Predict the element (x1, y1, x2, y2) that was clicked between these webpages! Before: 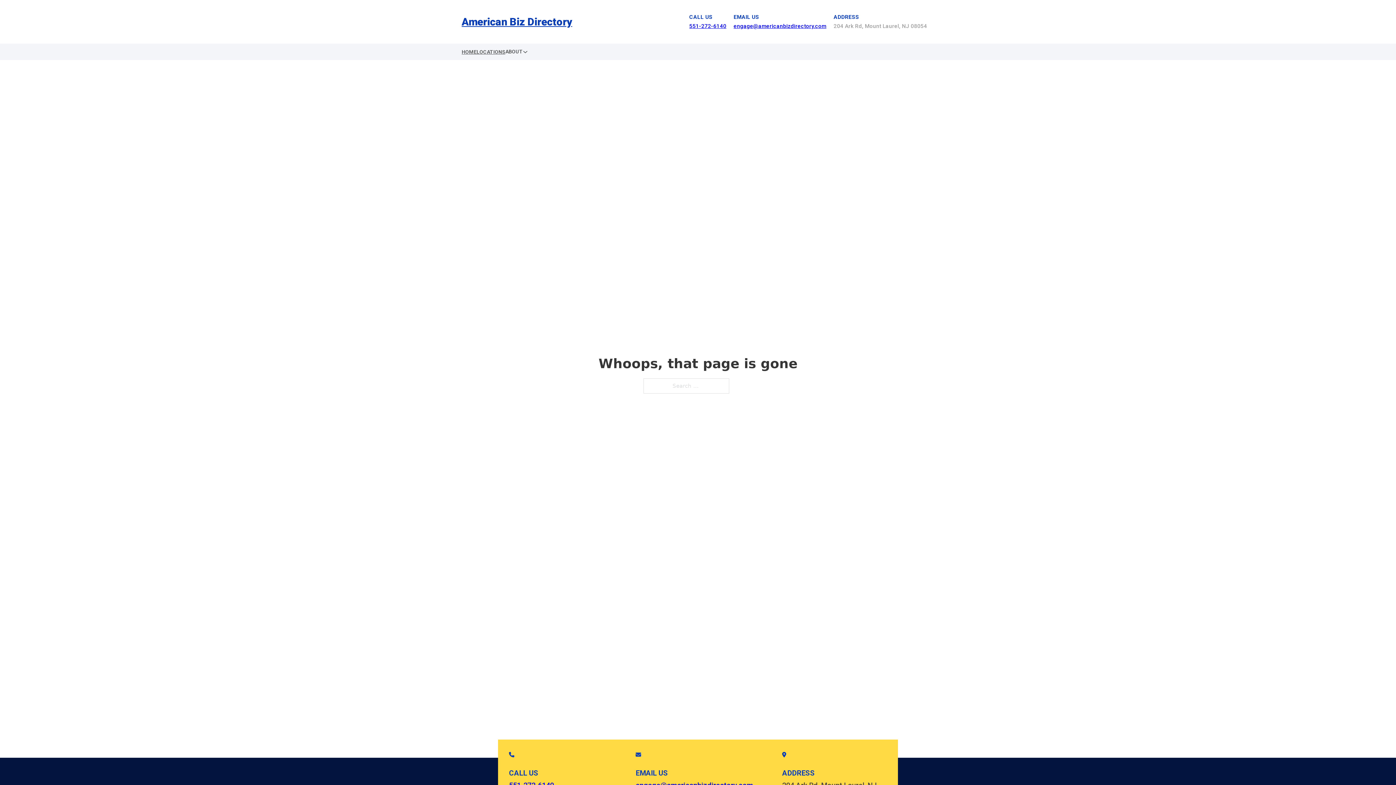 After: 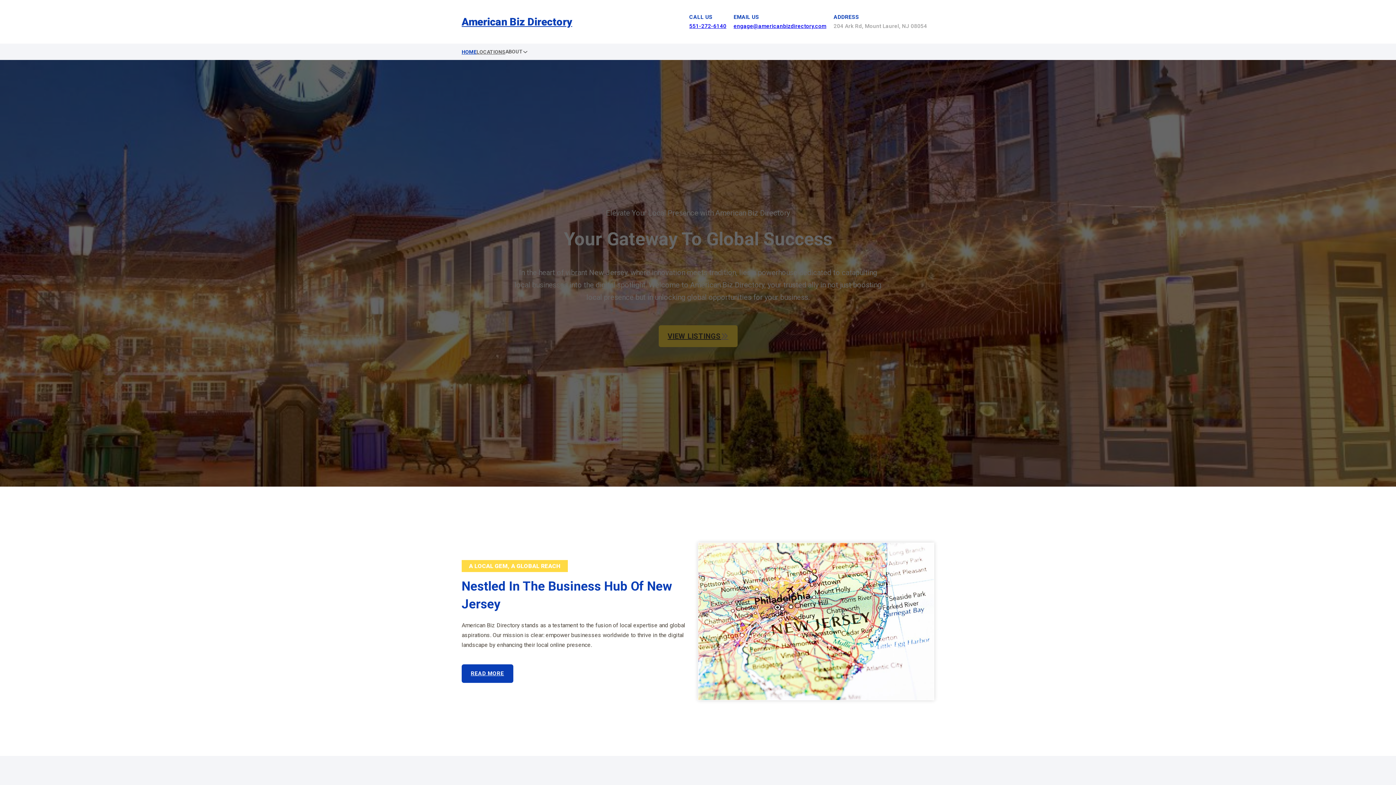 Action: bbox: (461, 47, 476, 56) label: HOME